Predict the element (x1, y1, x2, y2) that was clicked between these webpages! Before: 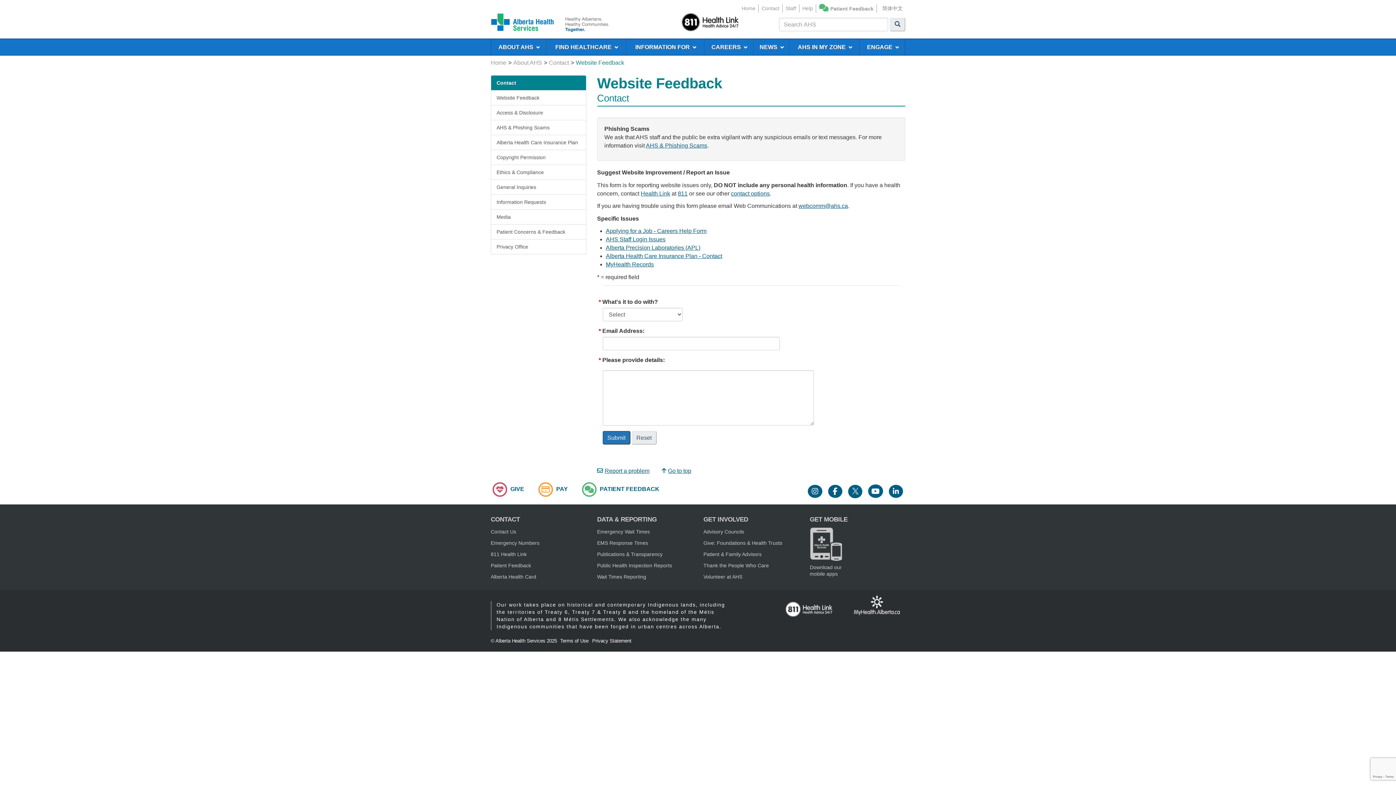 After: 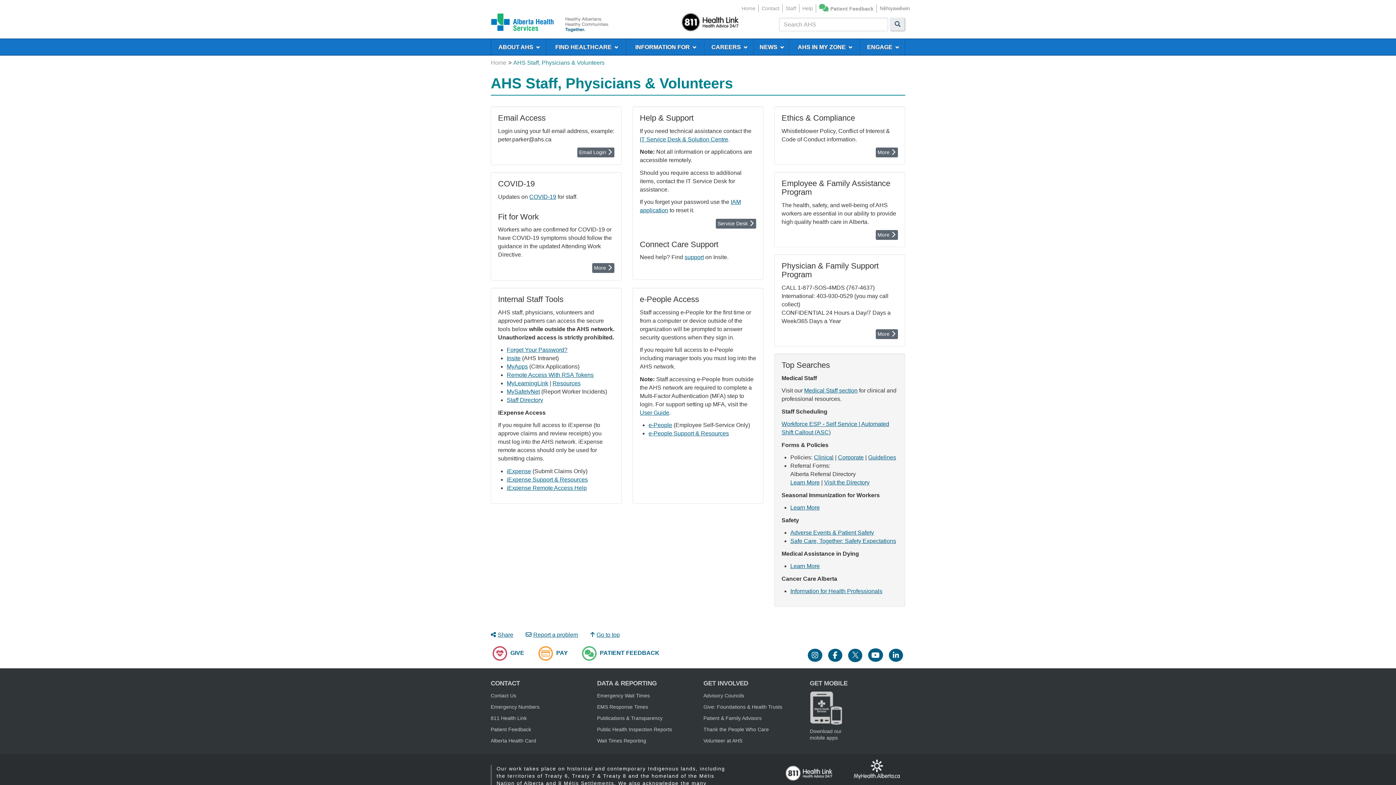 Action: label: AHS Staff Login Issues bbox: (606, 236, 665, 242)